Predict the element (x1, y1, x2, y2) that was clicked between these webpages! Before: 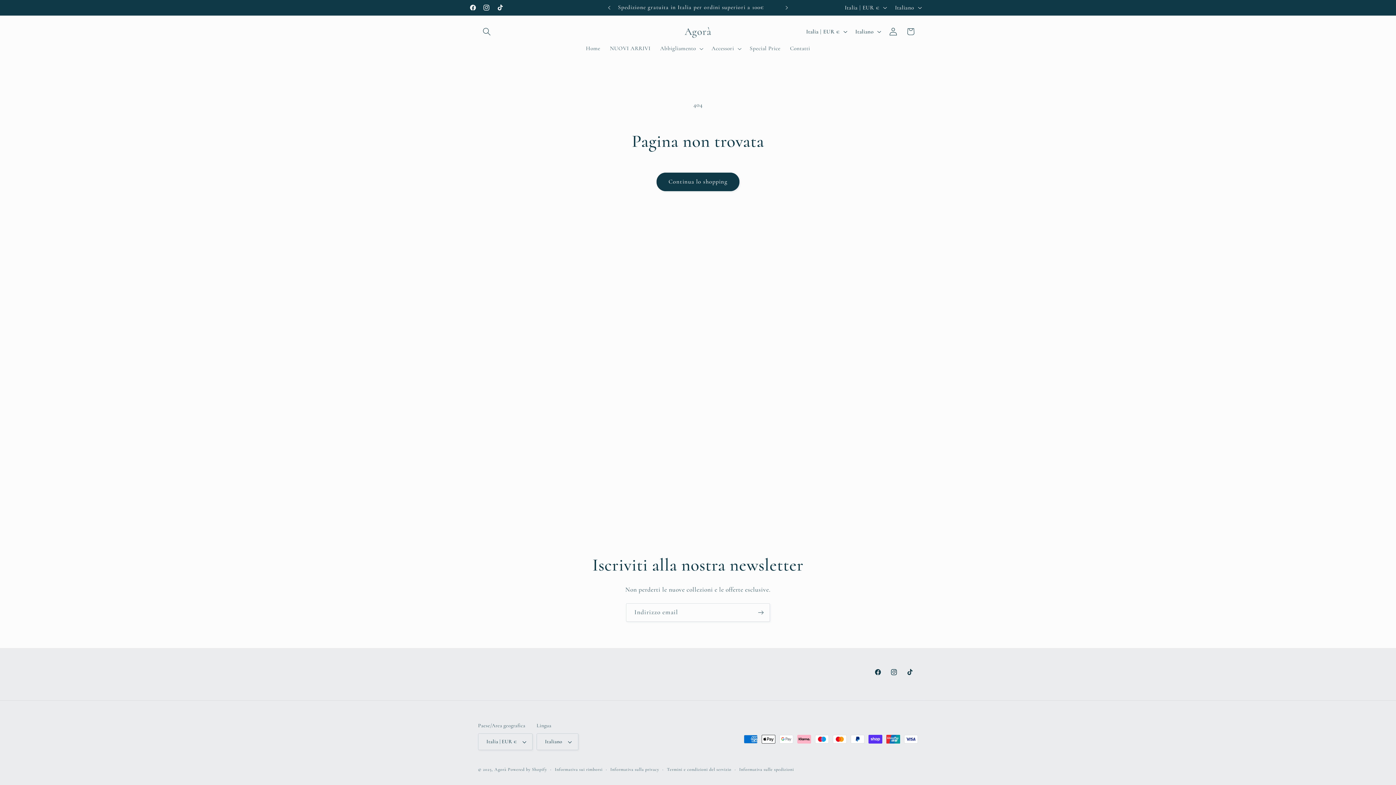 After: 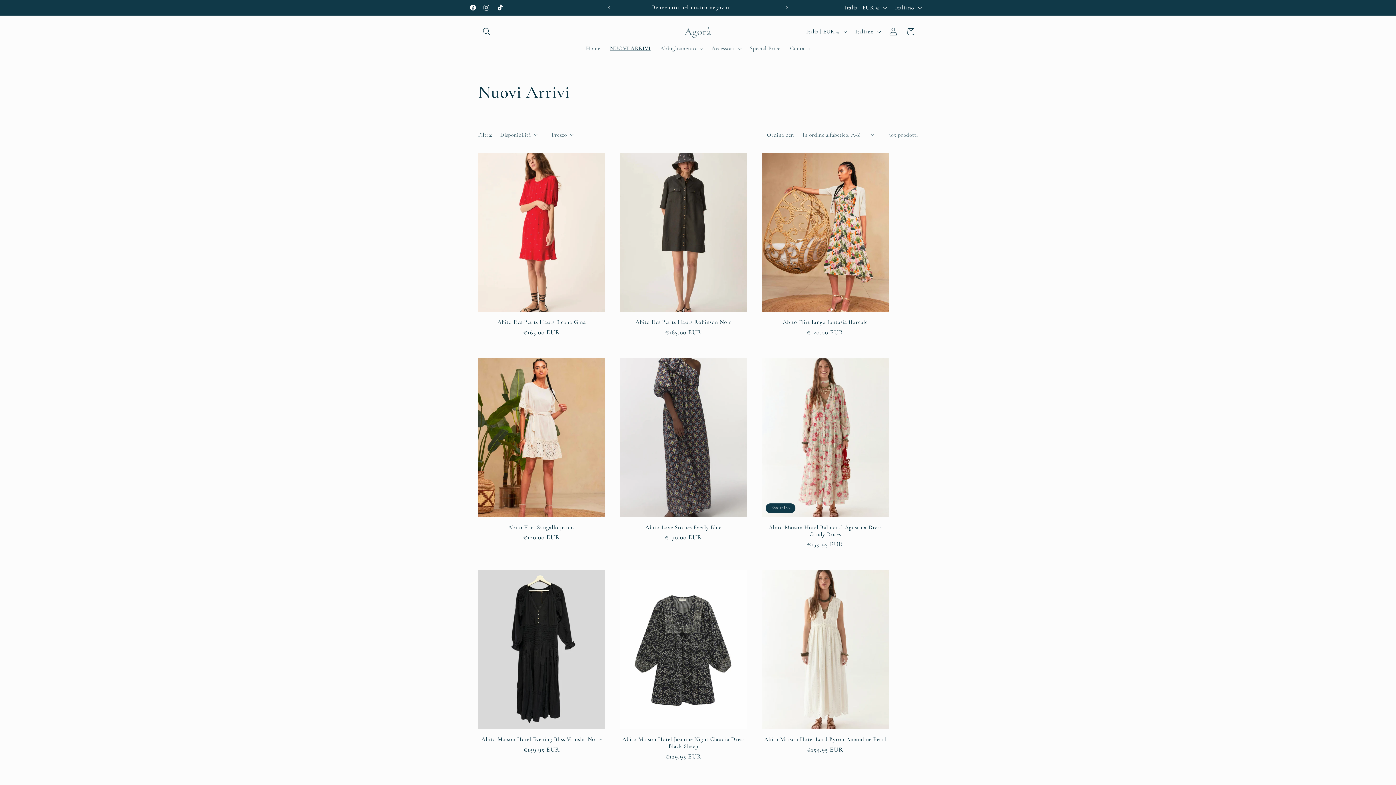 Action: bbox: (605, 40, 655, 56) label: NUOVI ARRIVI